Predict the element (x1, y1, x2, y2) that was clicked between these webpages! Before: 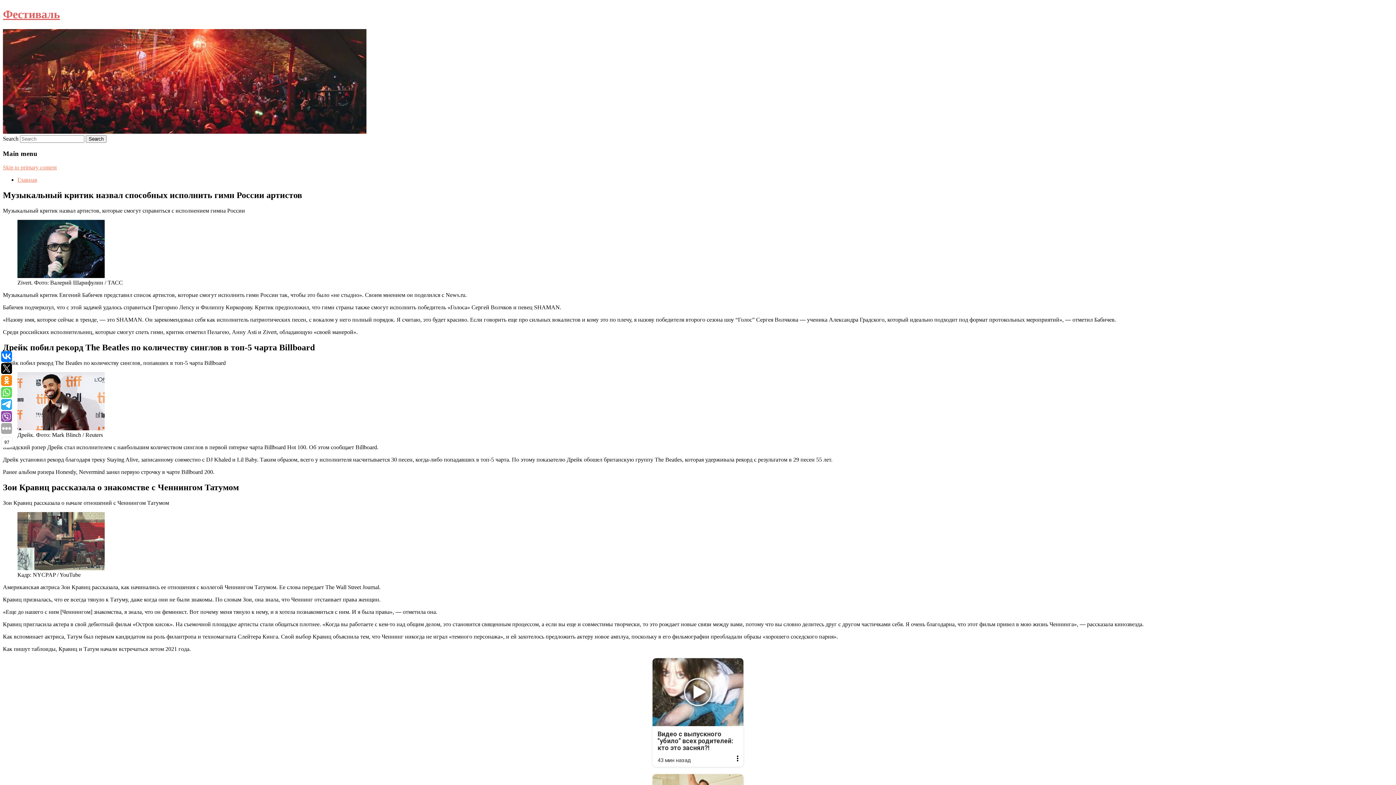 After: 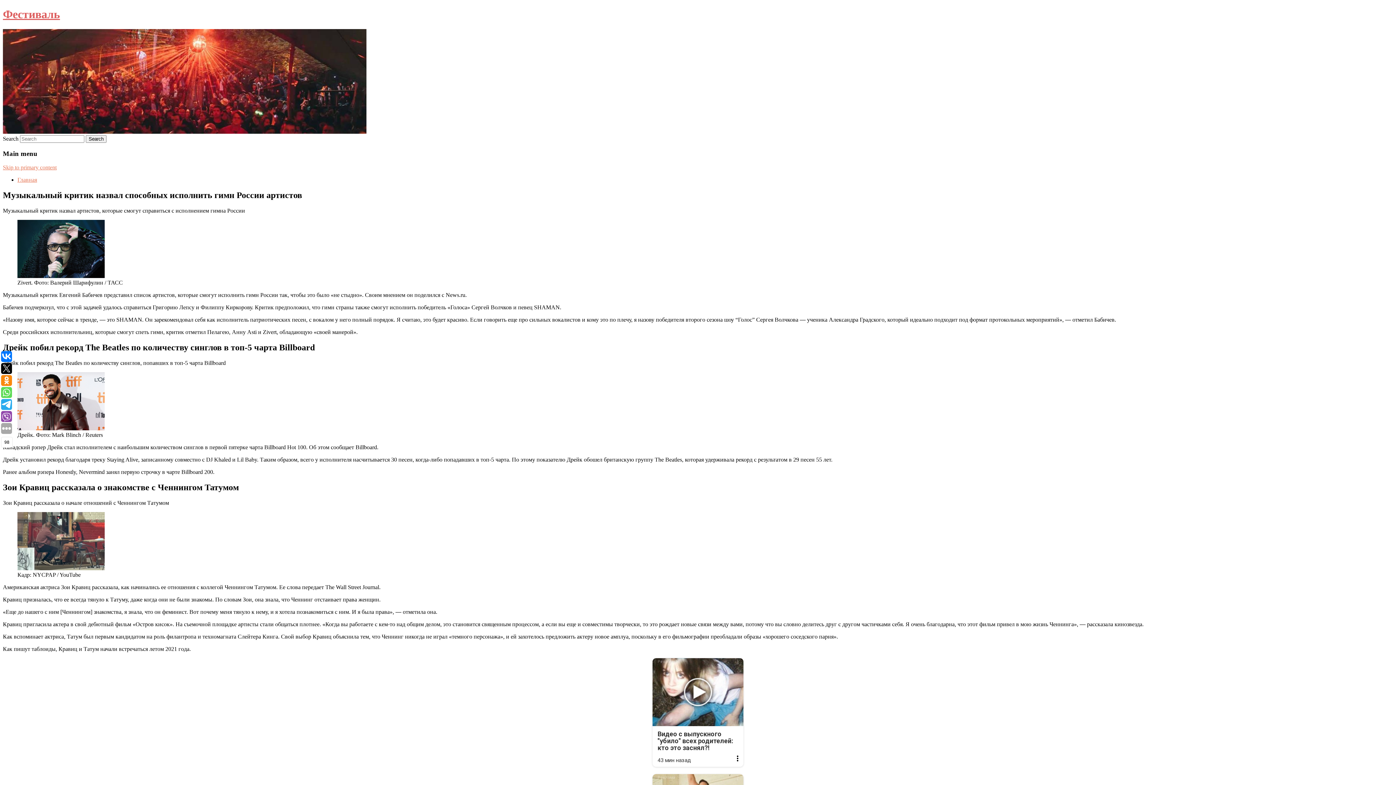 Action: bbox: (1, 351, 12, 362)